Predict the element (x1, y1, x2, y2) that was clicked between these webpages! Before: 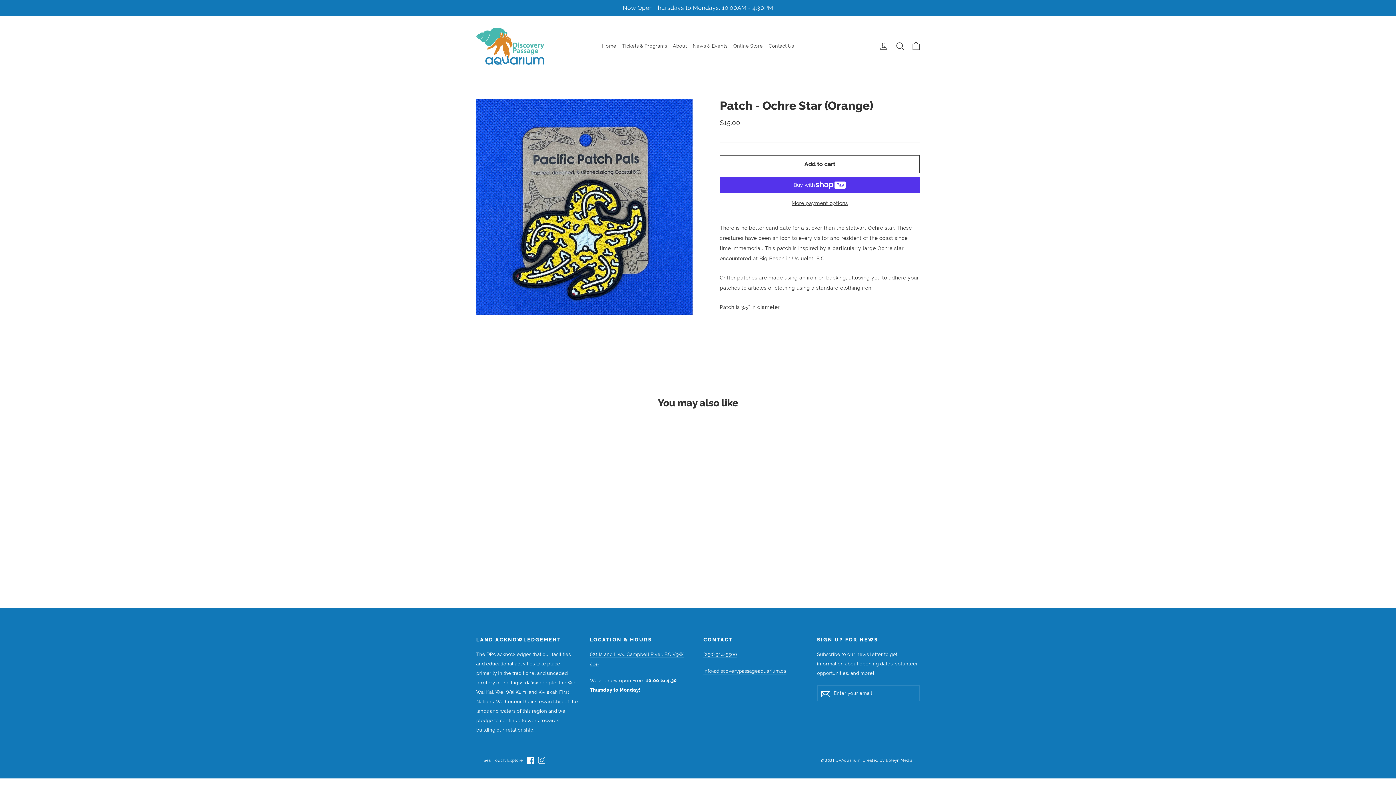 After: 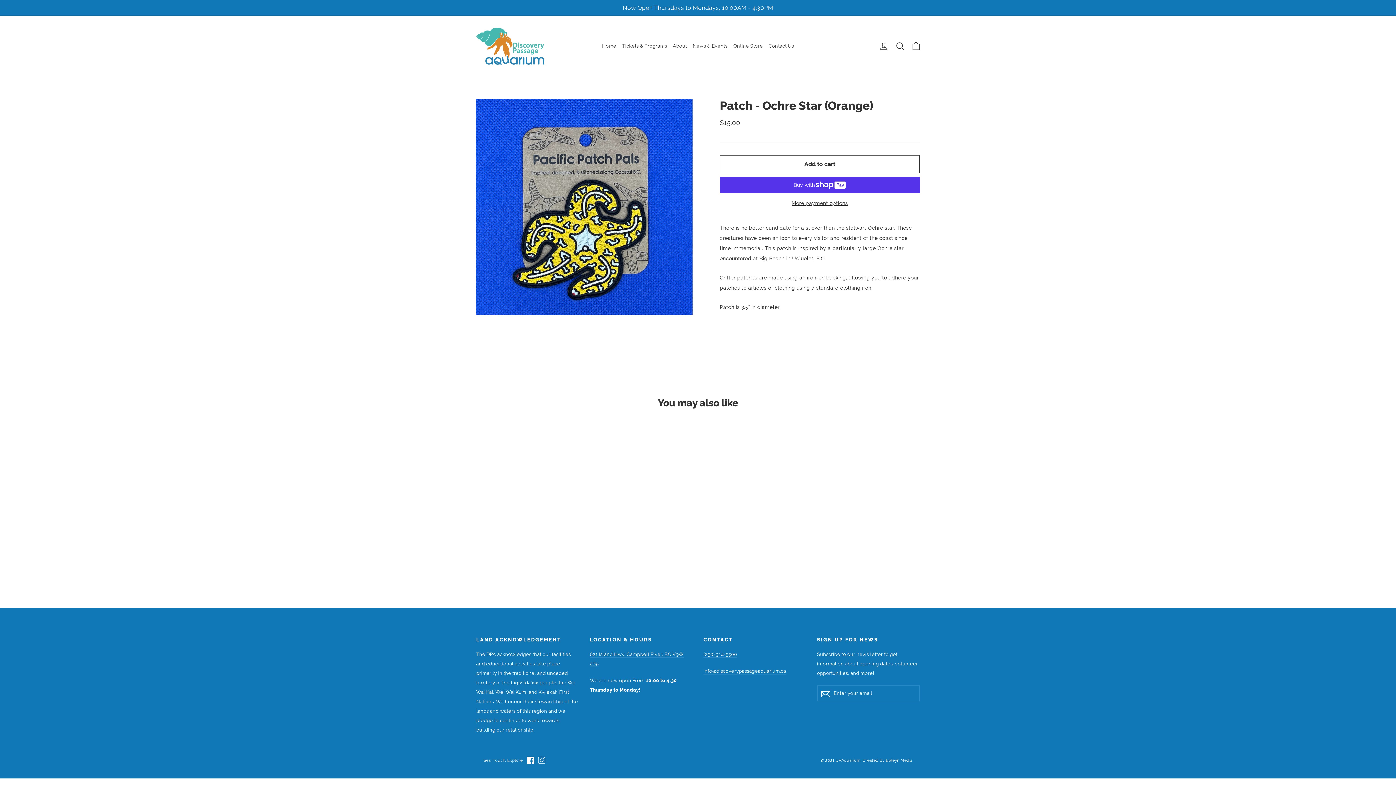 Action: label: Patch - Ochre Star (Orange)
$15.00 bbox: (476, 426, 579, 557)